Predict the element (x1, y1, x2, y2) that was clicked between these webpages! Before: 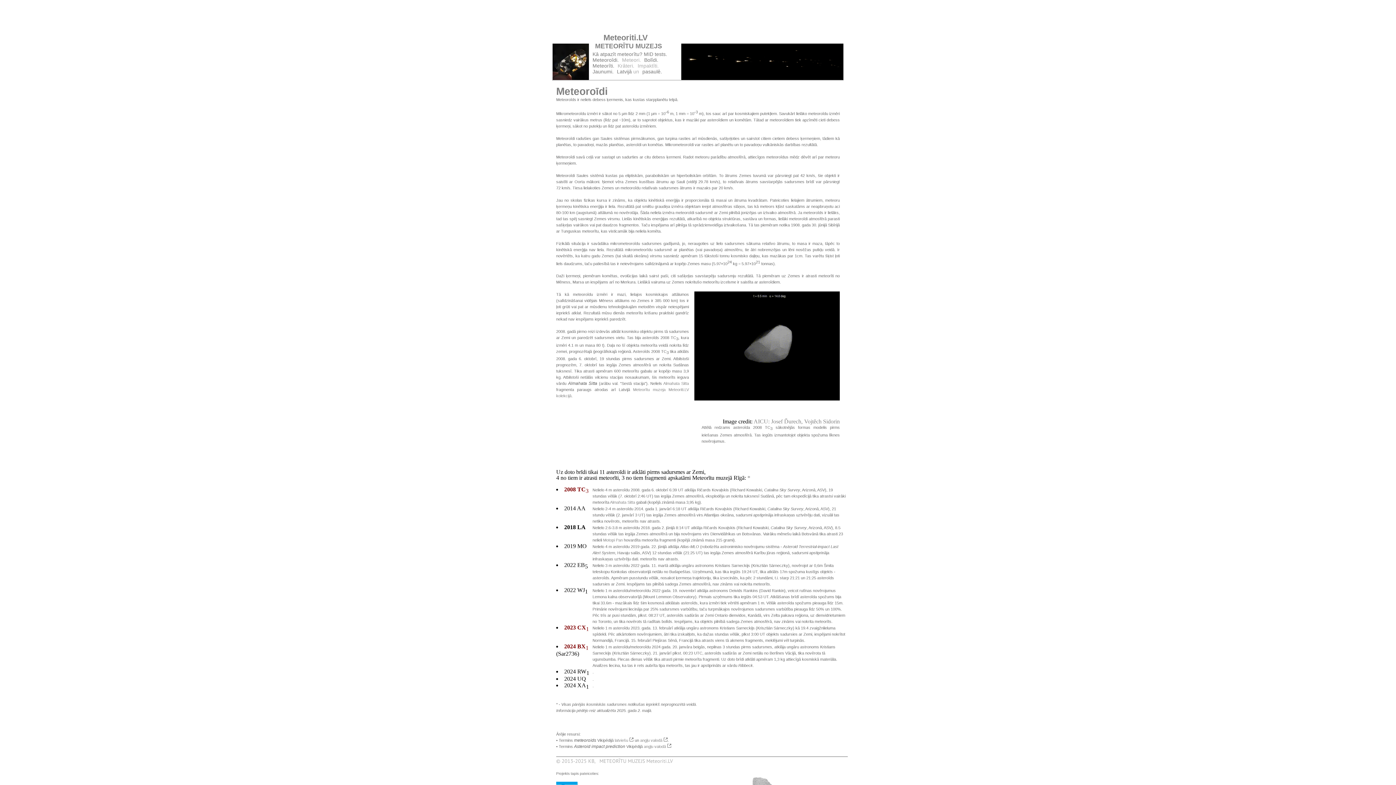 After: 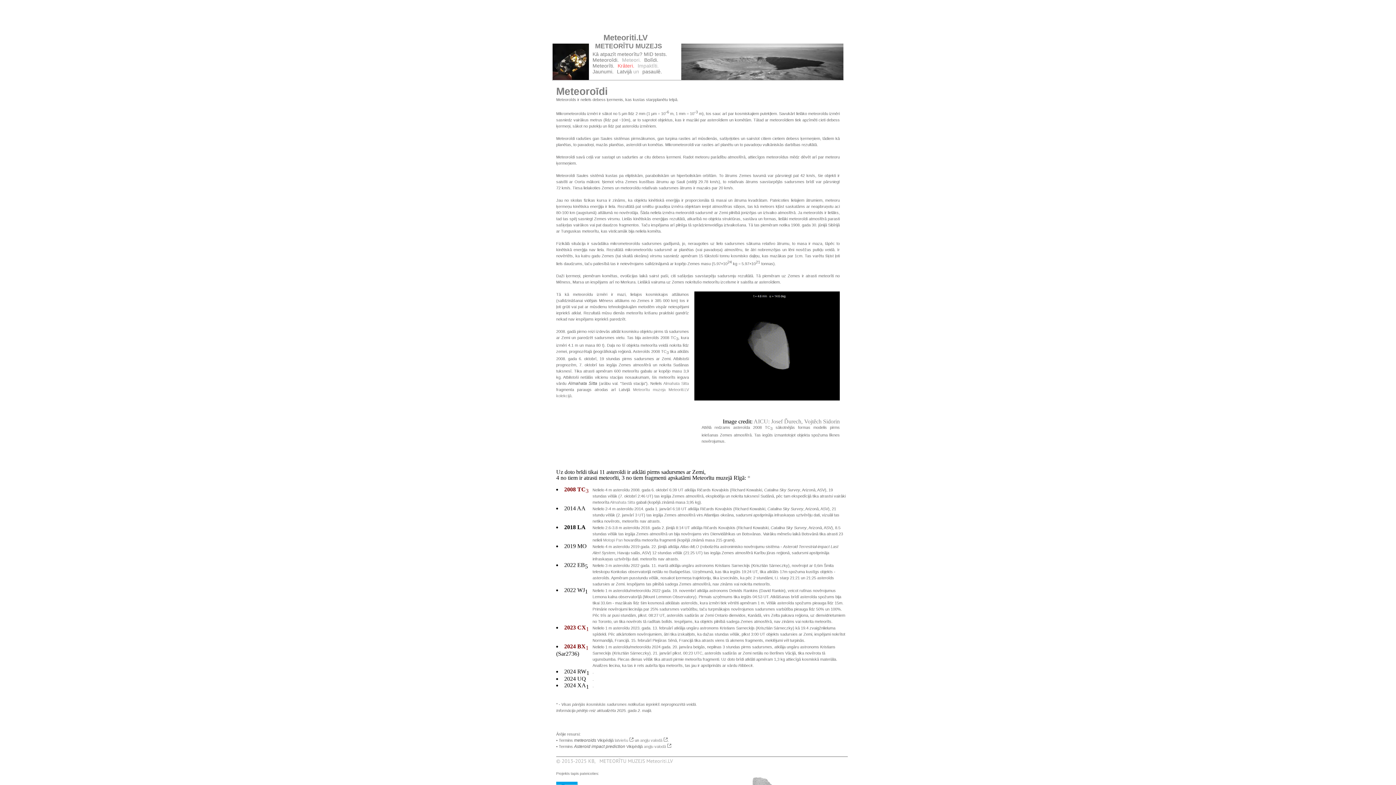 Action: label: Krāteri. bbox: (617, 62, 634, 68)